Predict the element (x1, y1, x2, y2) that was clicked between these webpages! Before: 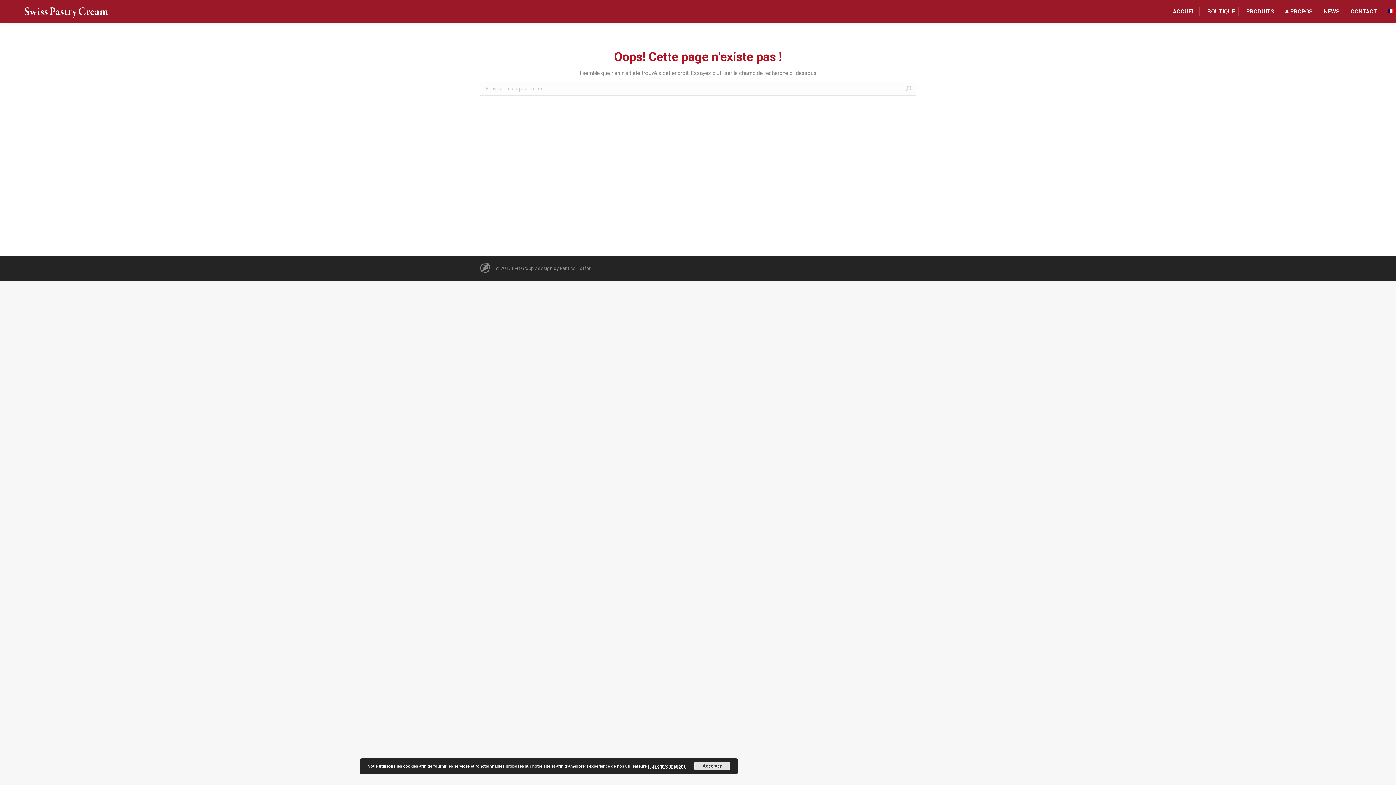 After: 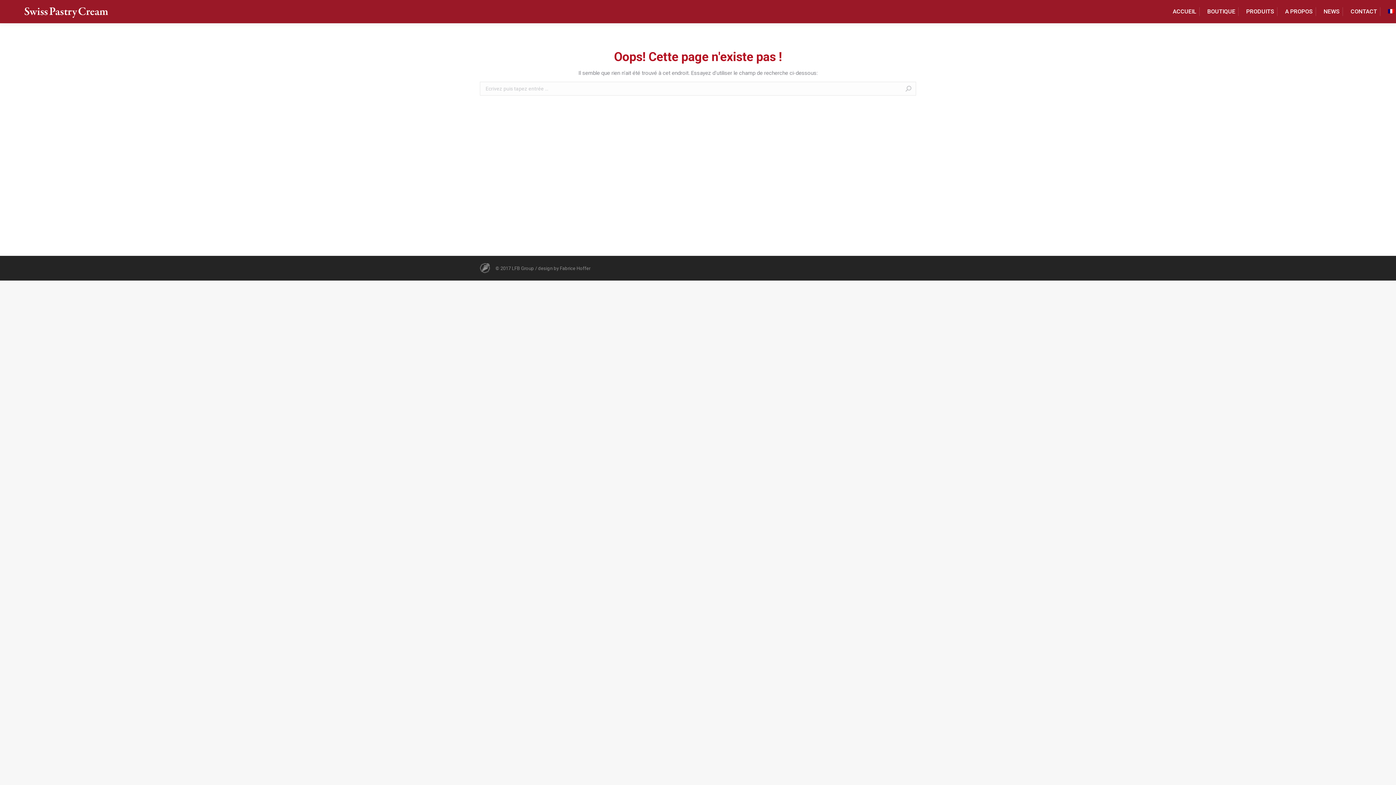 Action: bbox: (694, 762, 730, 770) label: Accepter